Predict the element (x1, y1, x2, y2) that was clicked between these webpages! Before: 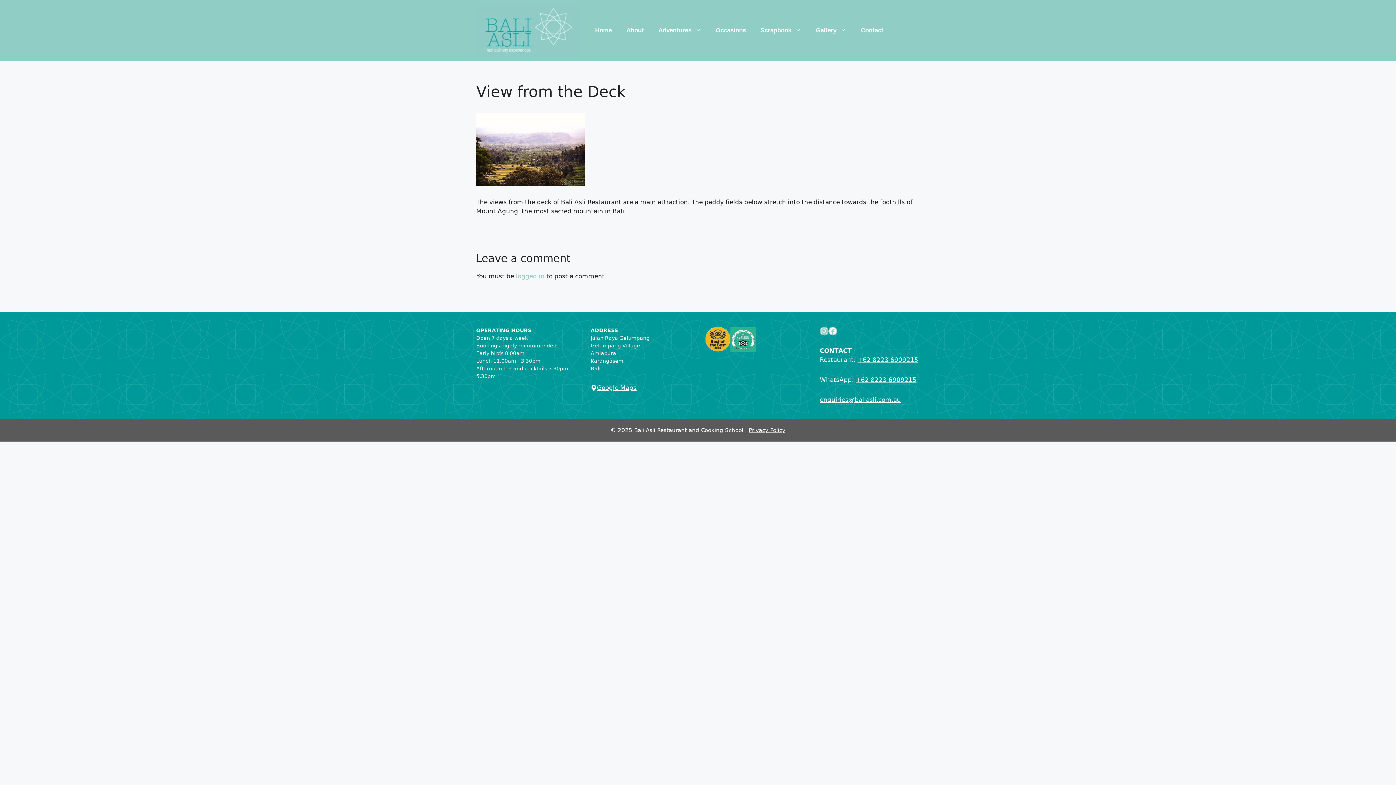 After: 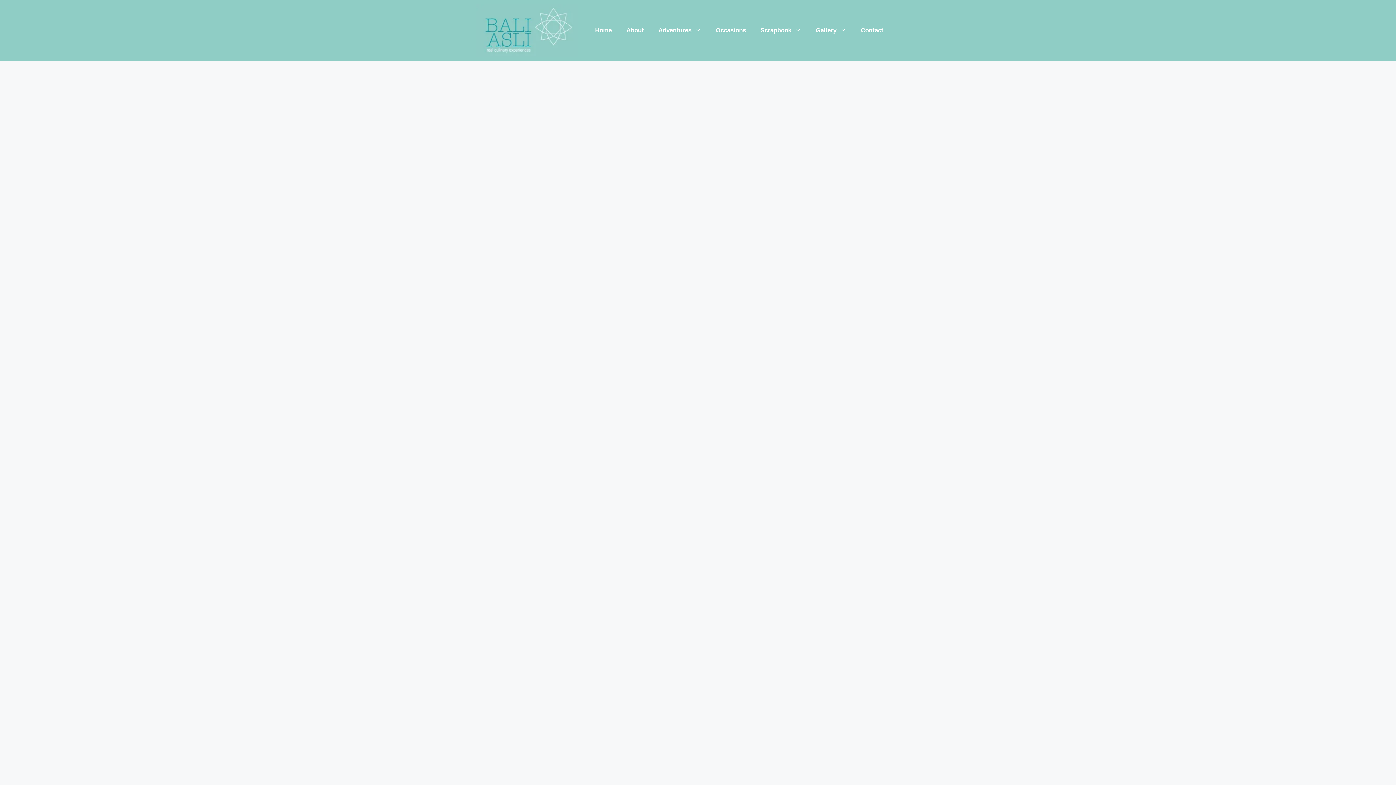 Action: bbox: (753, 19, 808, 41) label: Scrapbook